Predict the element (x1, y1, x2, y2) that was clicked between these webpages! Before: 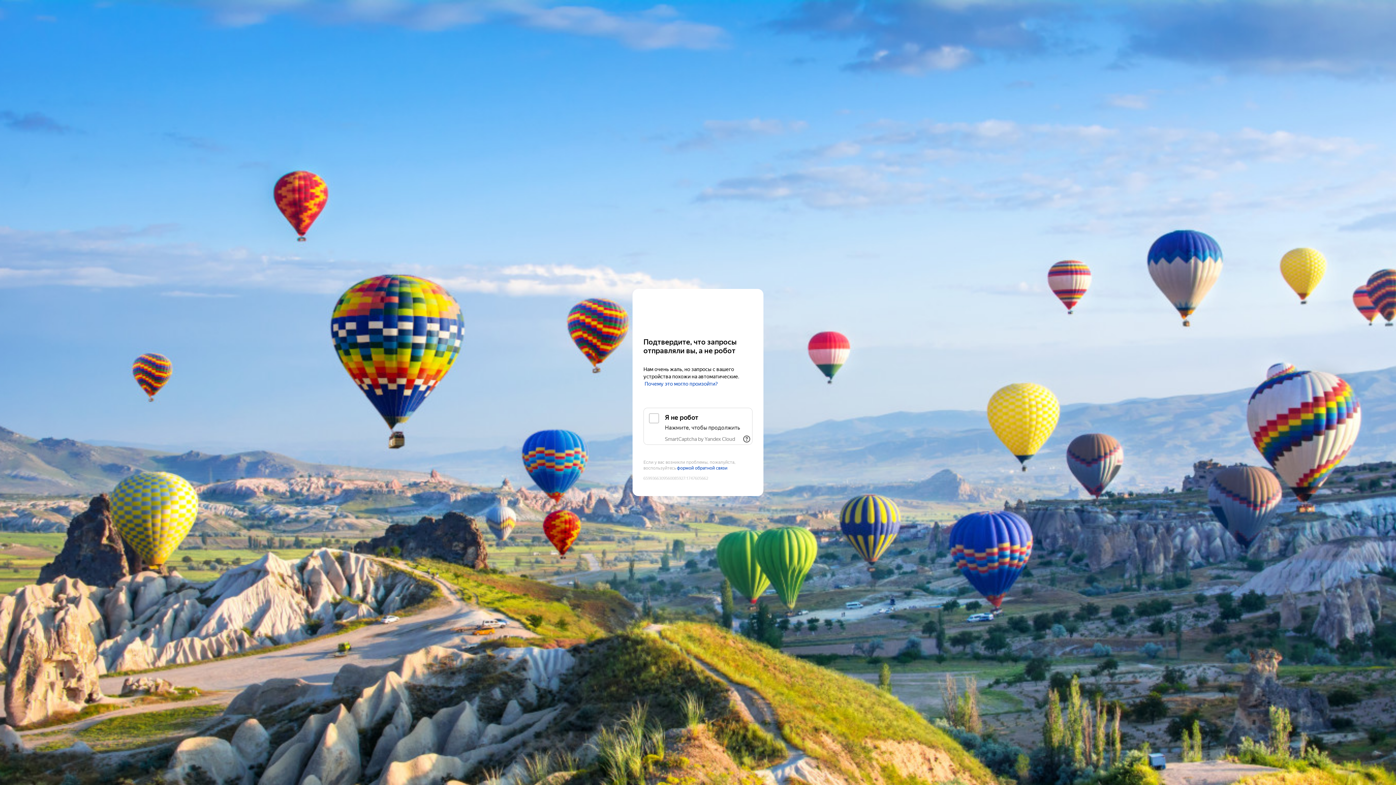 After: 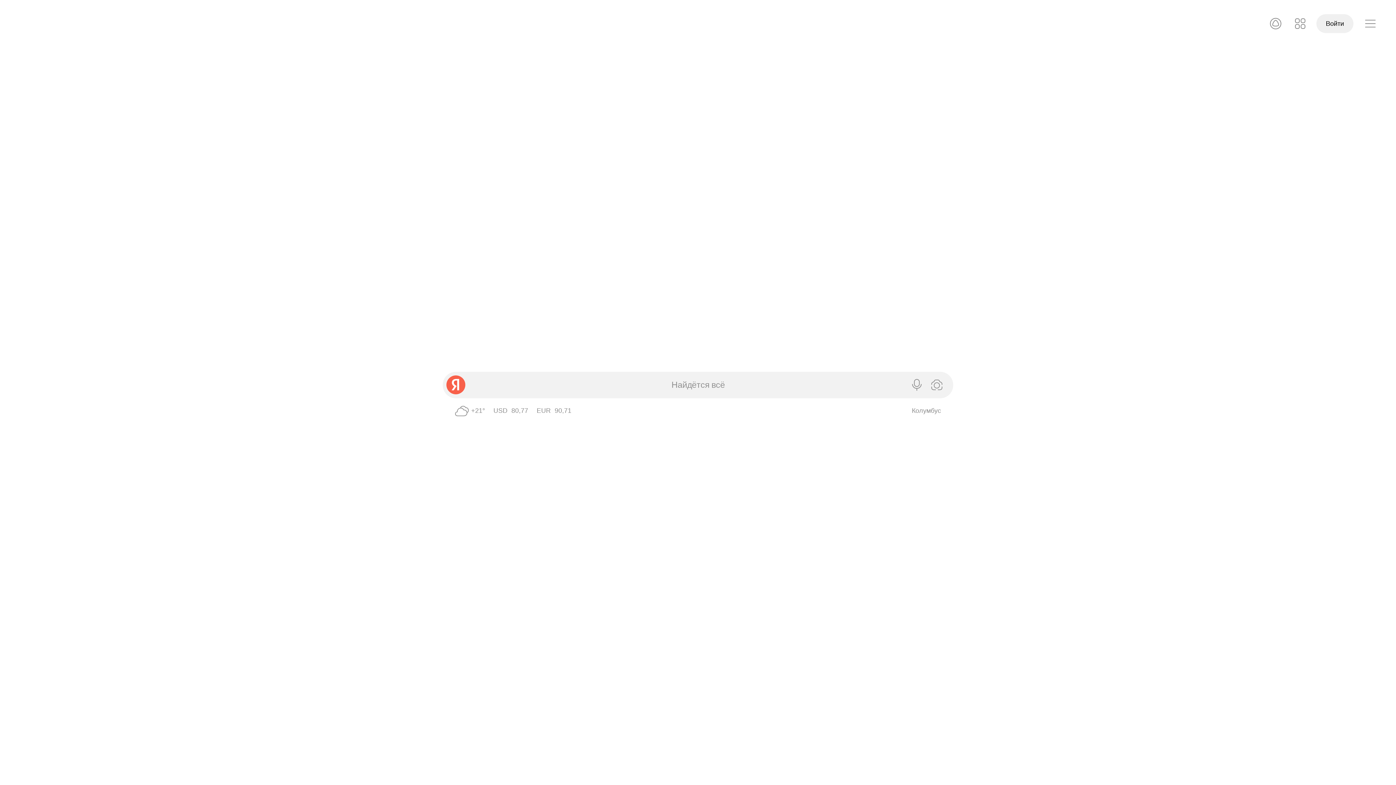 Action: bbox: (643, 303, 752, 316) label: Yandex